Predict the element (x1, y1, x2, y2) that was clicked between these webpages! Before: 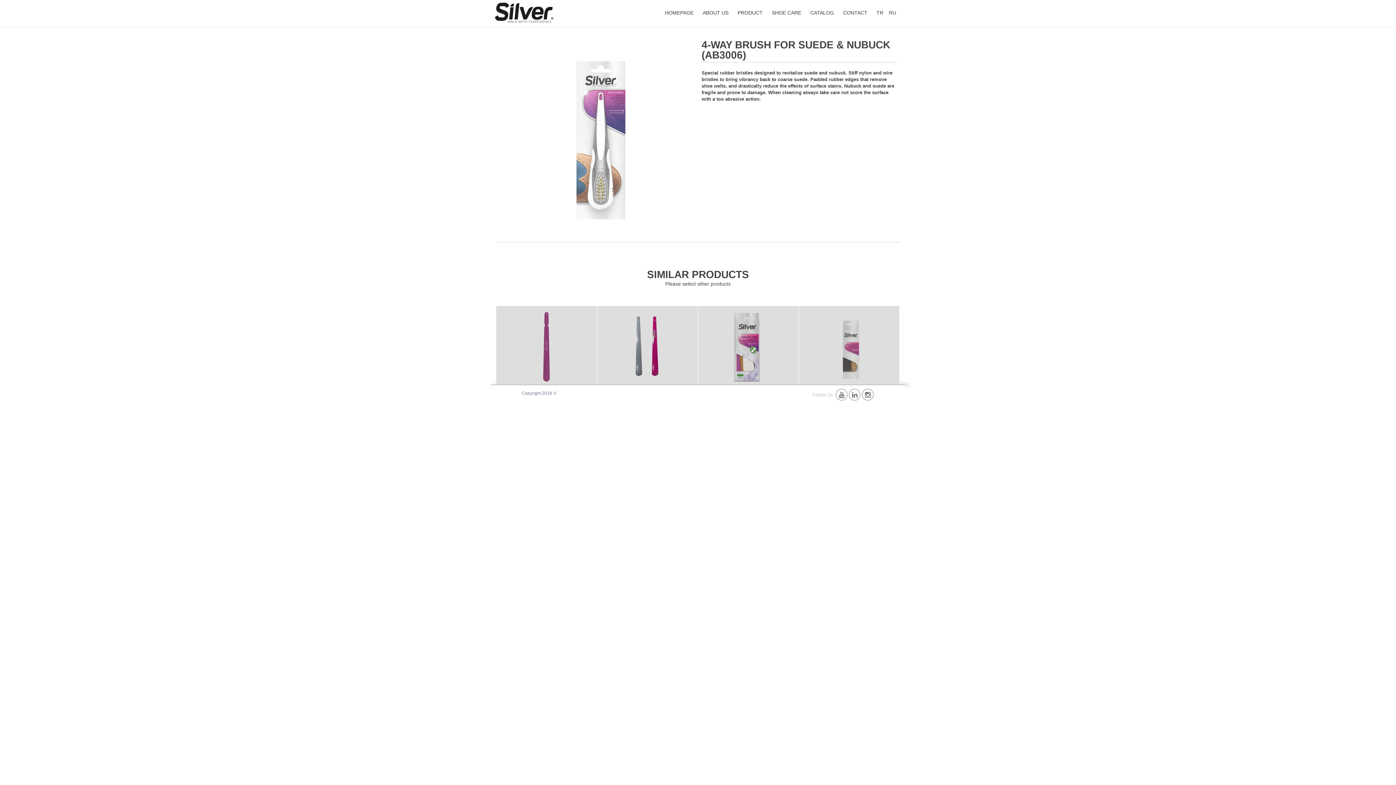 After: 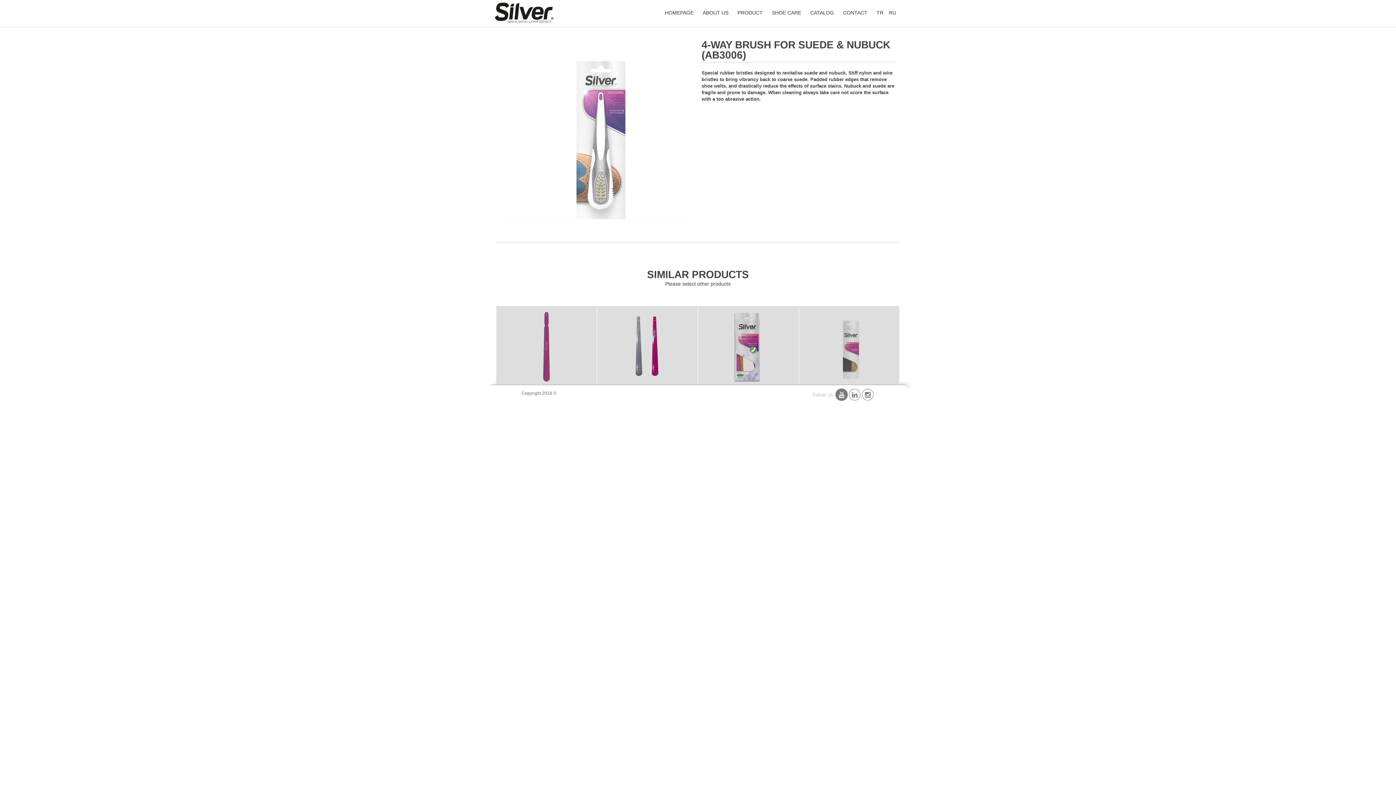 Action: bbox: (836, 389, 847, 400)